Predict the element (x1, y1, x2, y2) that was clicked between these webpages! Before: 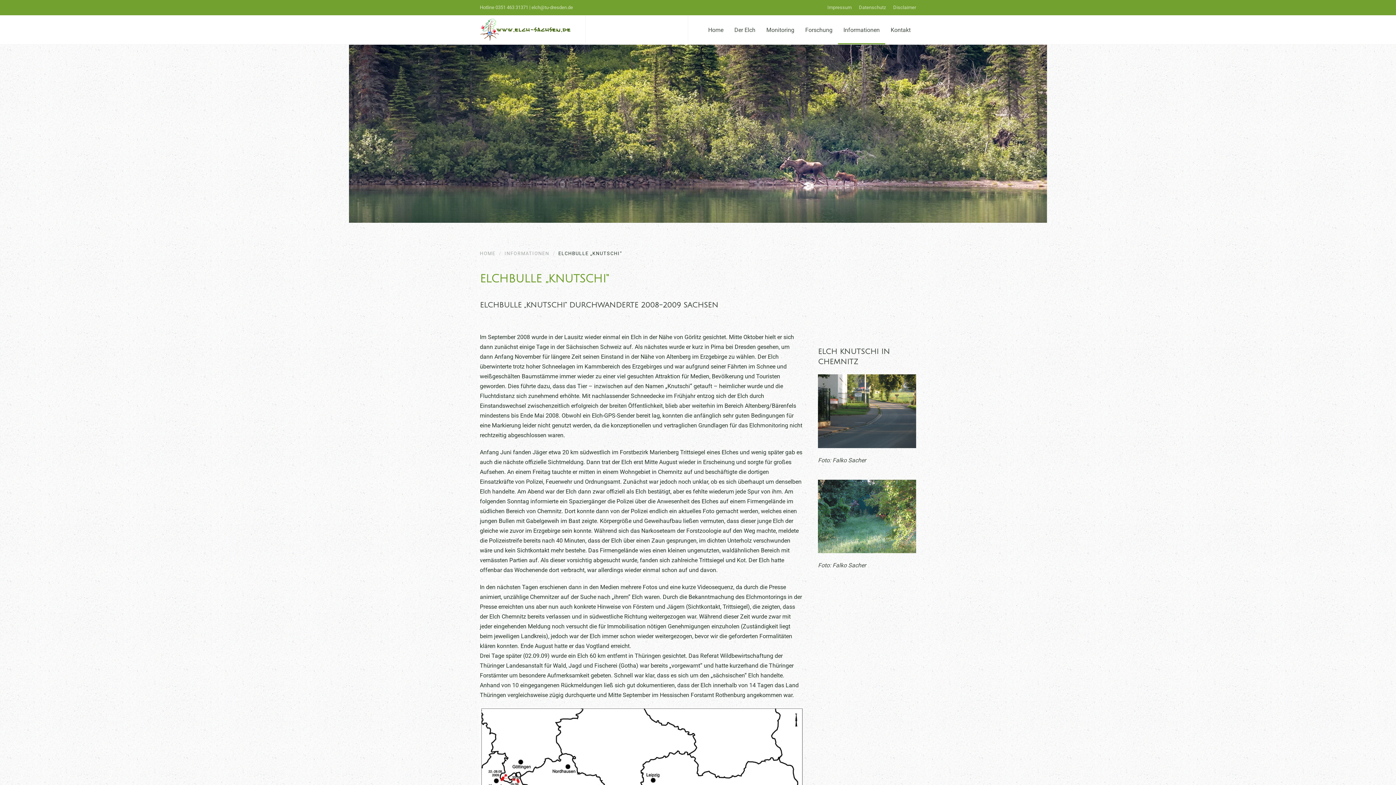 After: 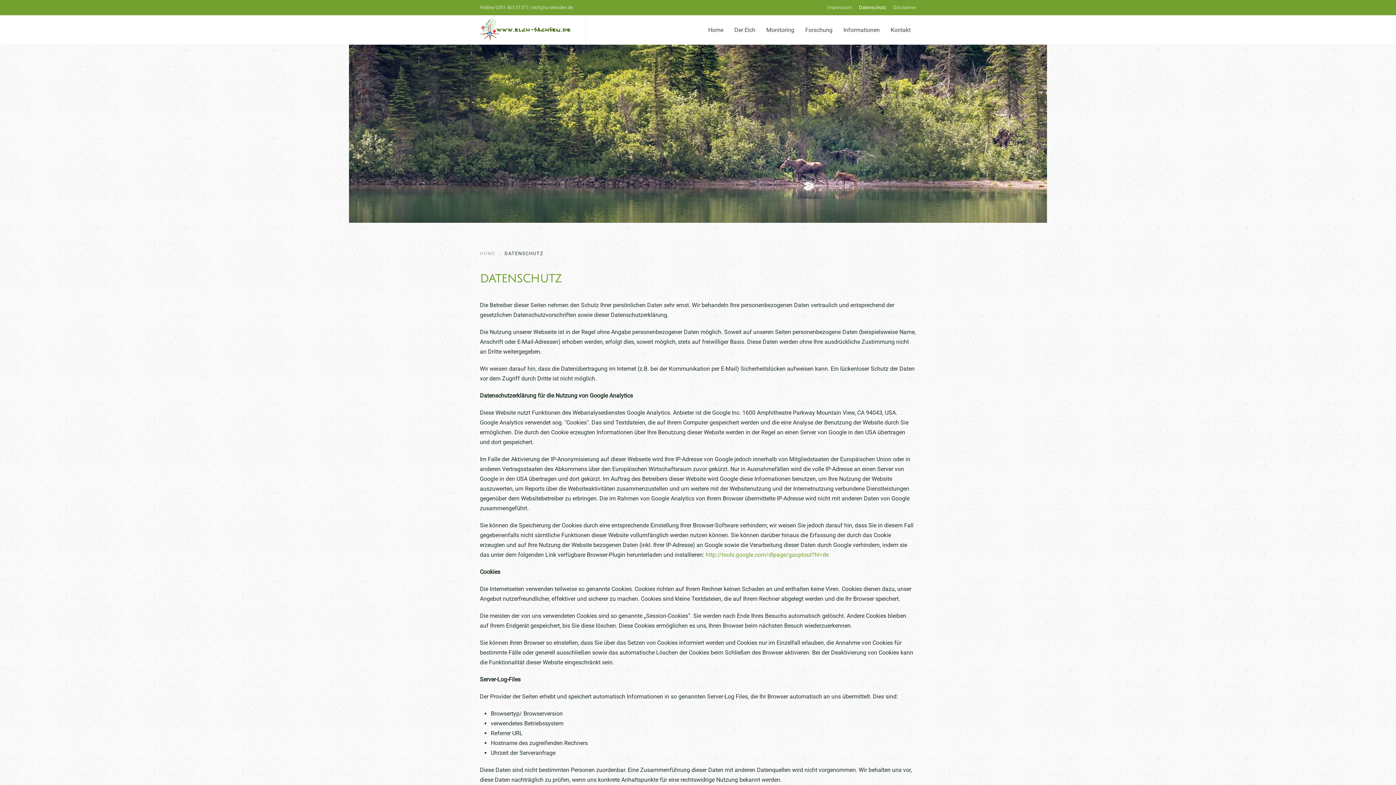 Action: bbox: (859, 3, 886, 11) label: Datenschutz